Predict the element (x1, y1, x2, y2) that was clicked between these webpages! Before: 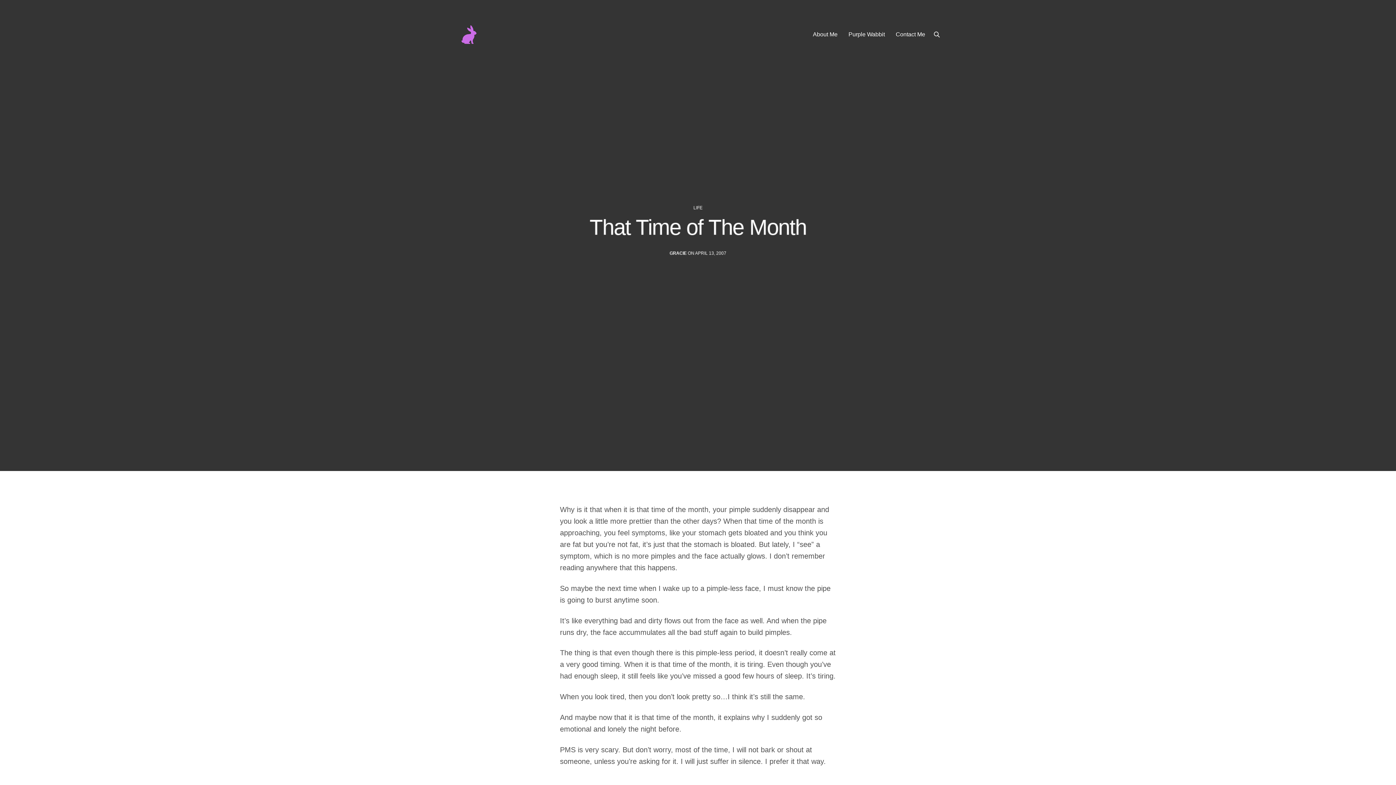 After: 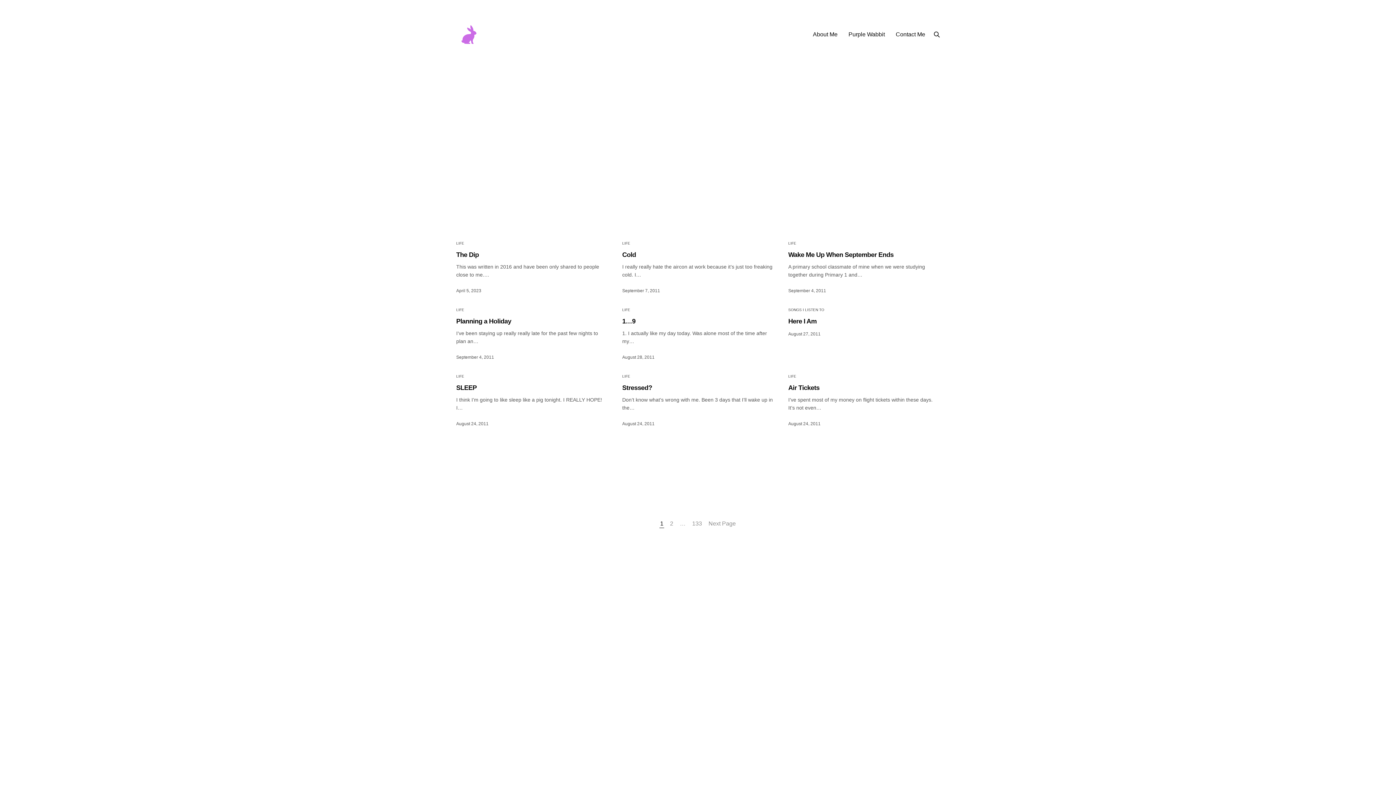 Action: label: GRACIE bbox: (669, 250, 686, 256)